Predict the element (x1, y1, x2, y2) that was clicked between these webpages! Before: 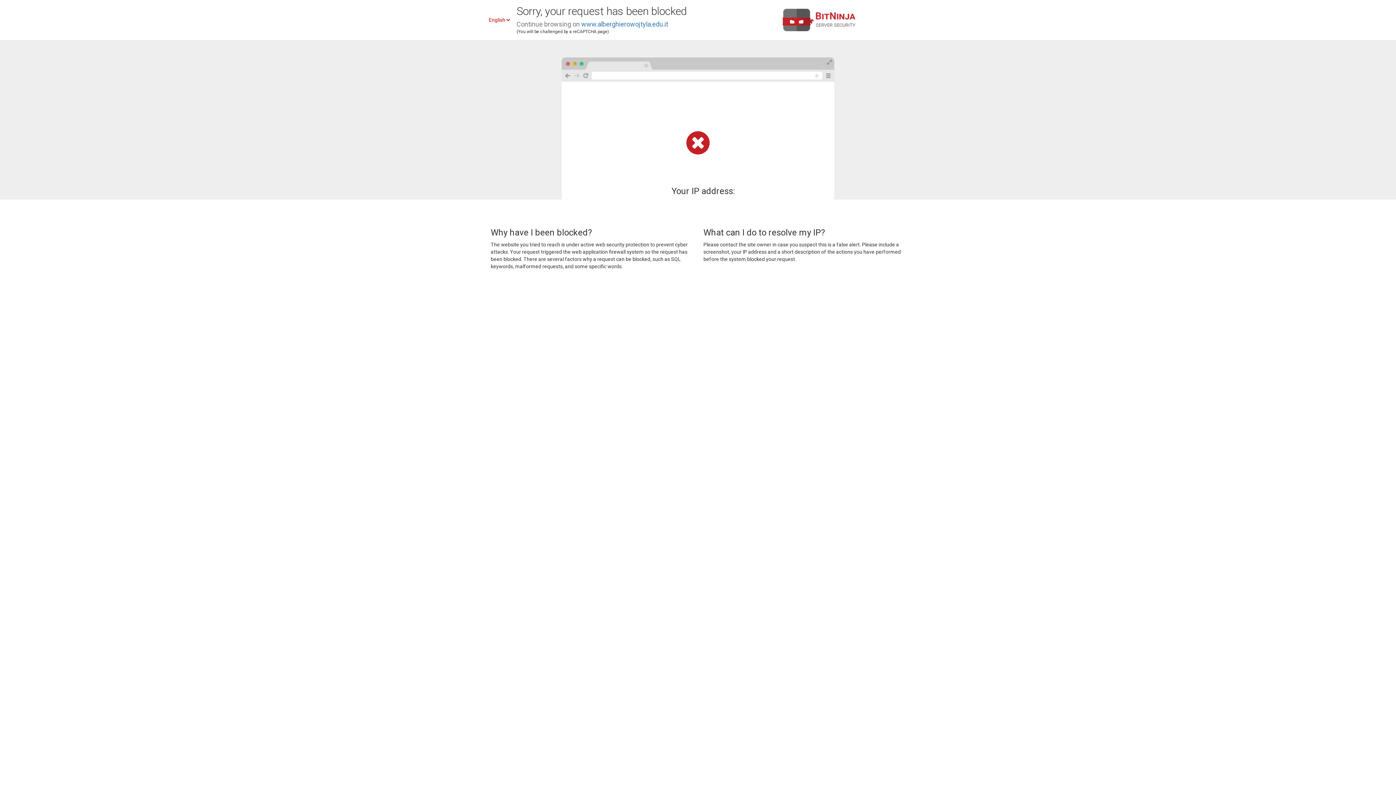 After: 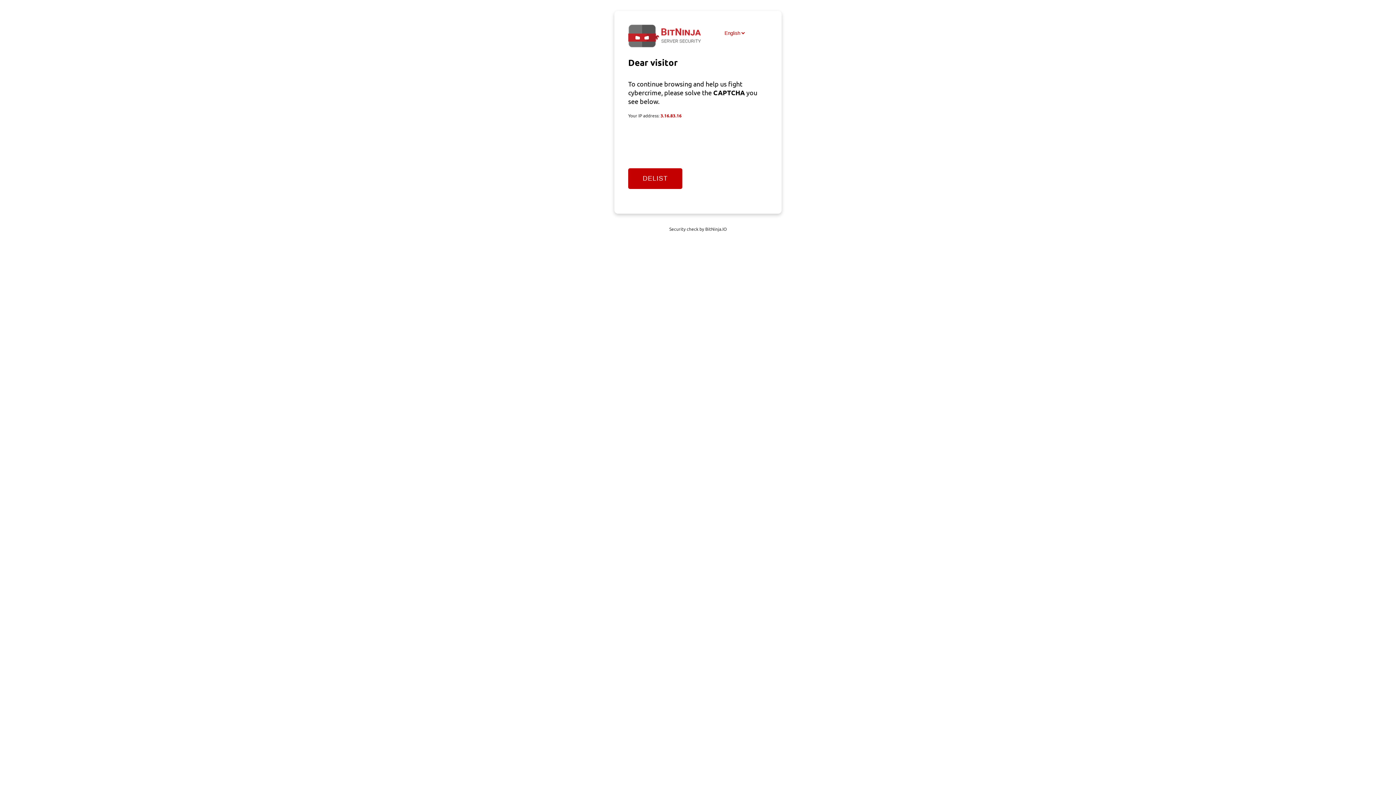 Action: label: www.alberghierowojtyla.edu.it bbox: (581, 20, 668, 28)